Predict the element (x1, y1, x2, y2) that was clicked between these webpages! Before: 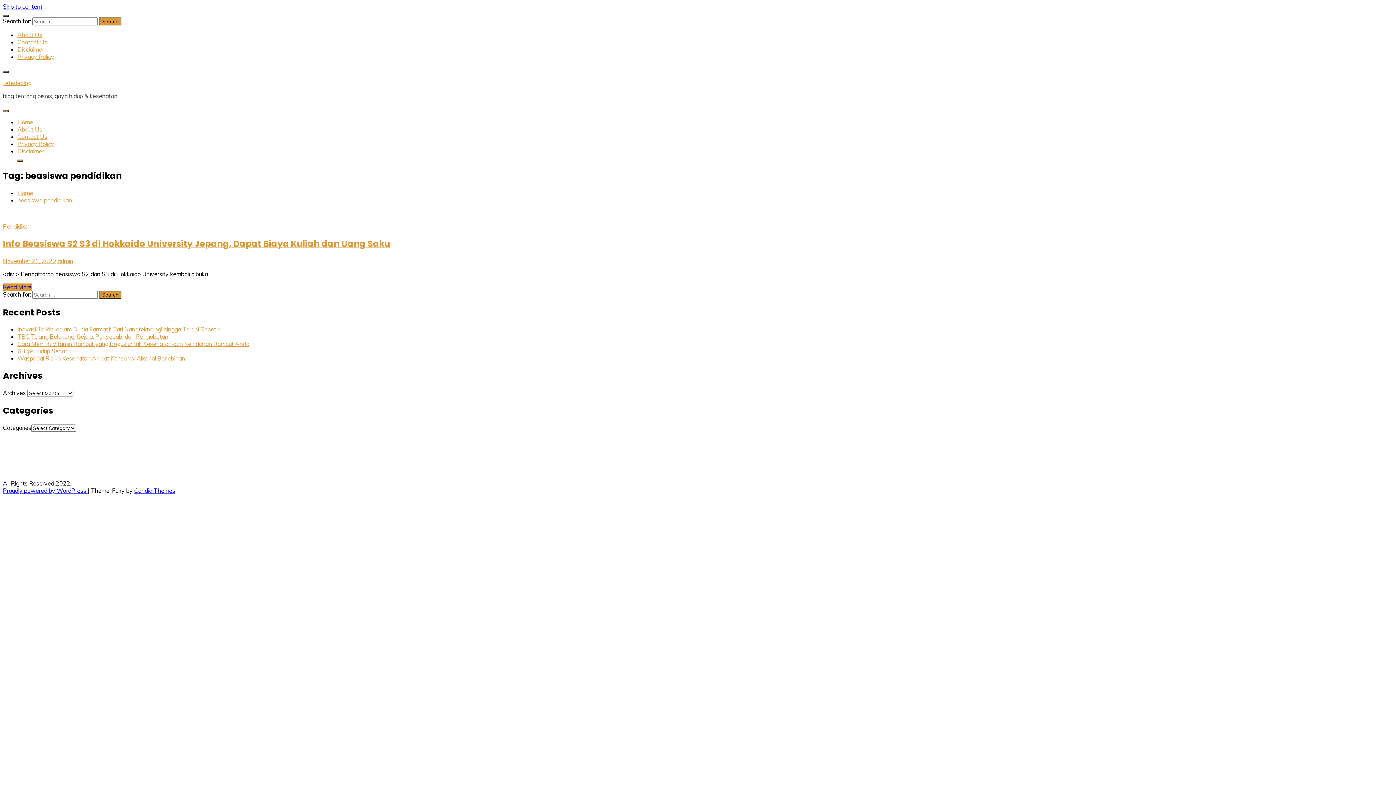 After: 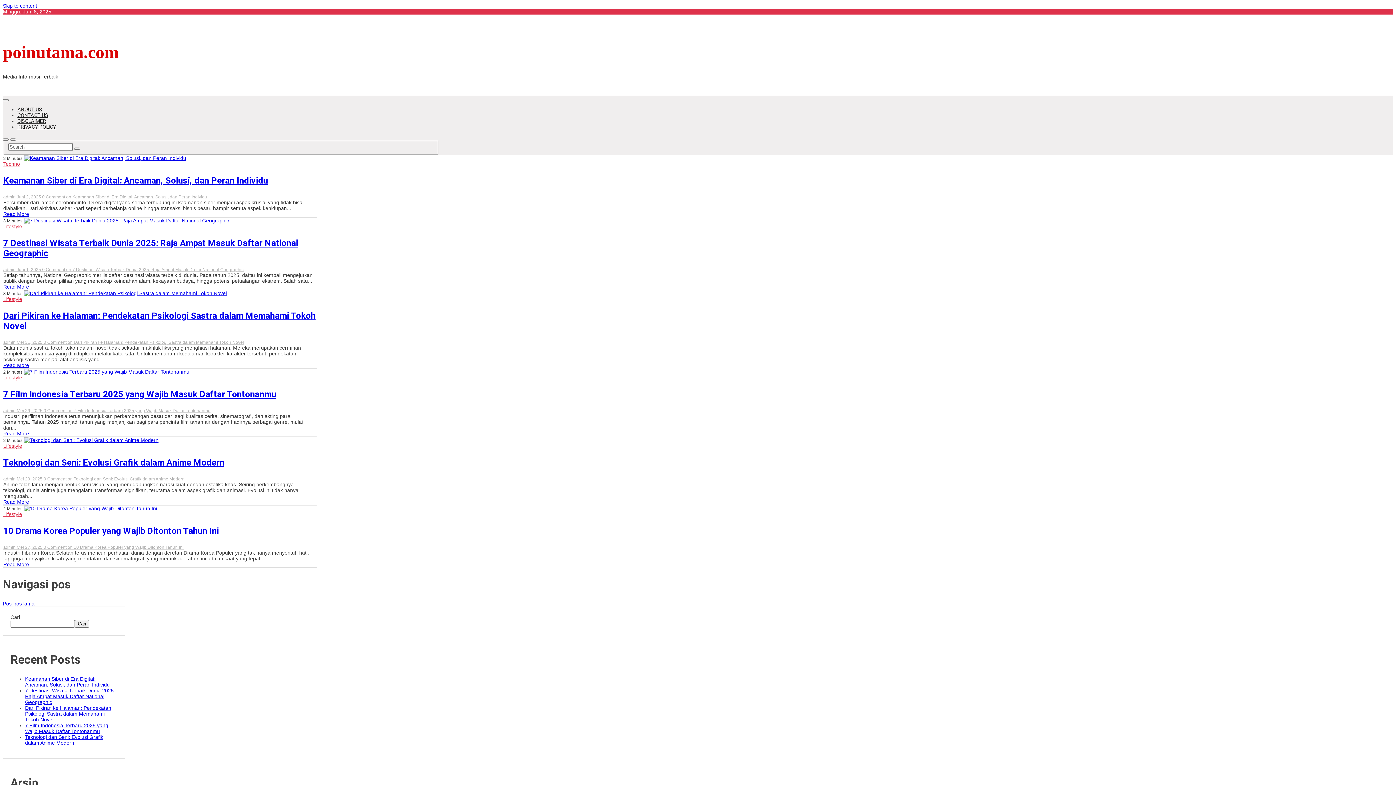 Action: bbox: (1169, 437, 1202, 445) label: exploredunia